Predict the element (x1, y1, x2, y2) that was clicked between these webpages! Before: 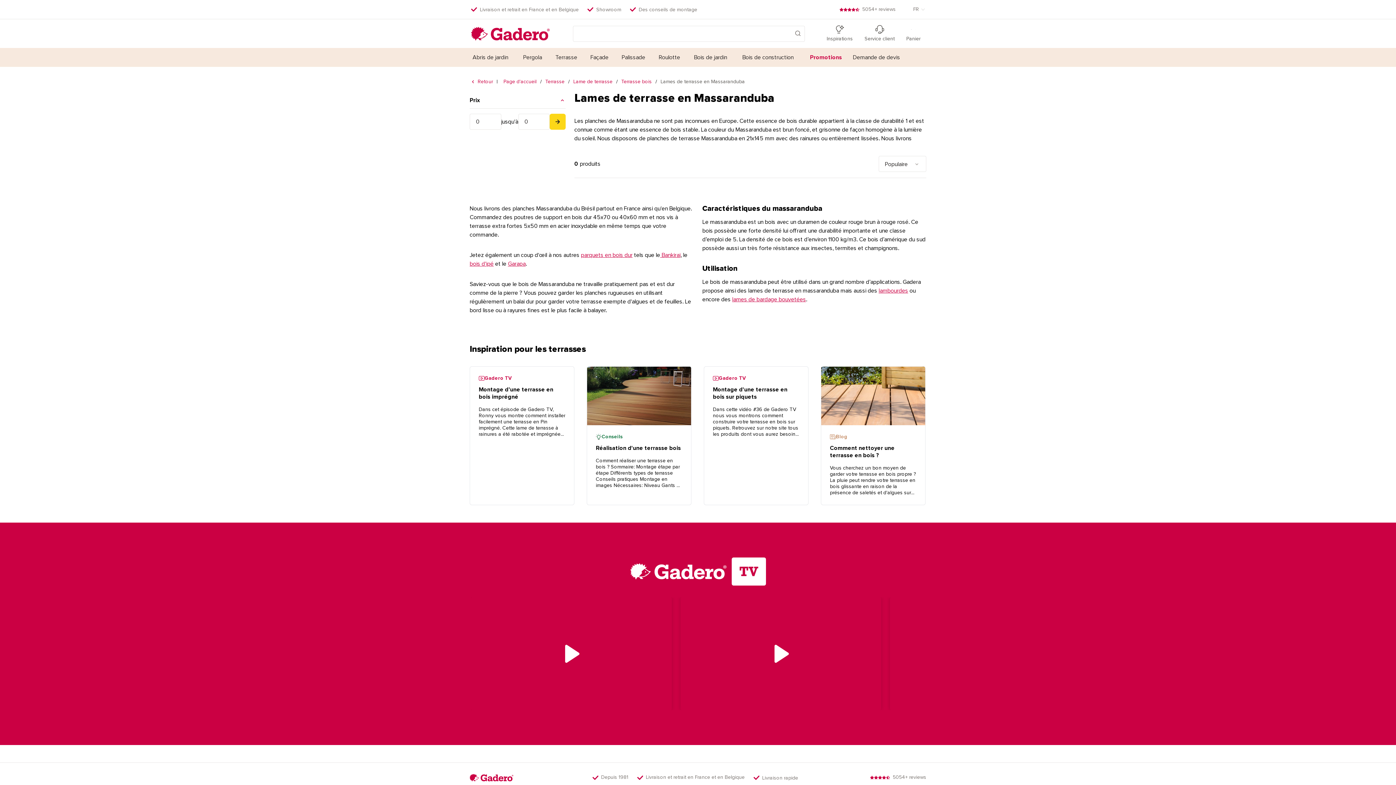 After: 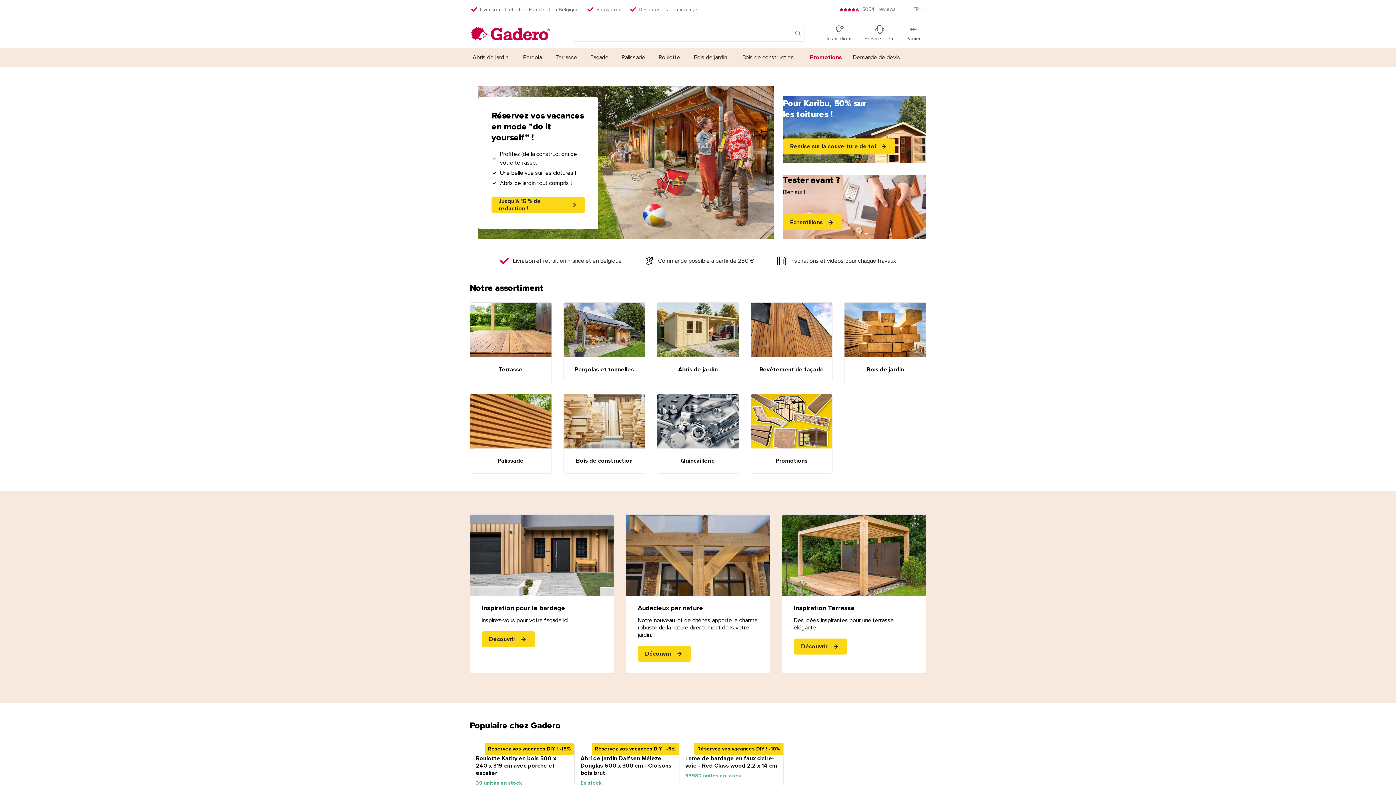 Action: bbox: (794, 30, 800, 35)